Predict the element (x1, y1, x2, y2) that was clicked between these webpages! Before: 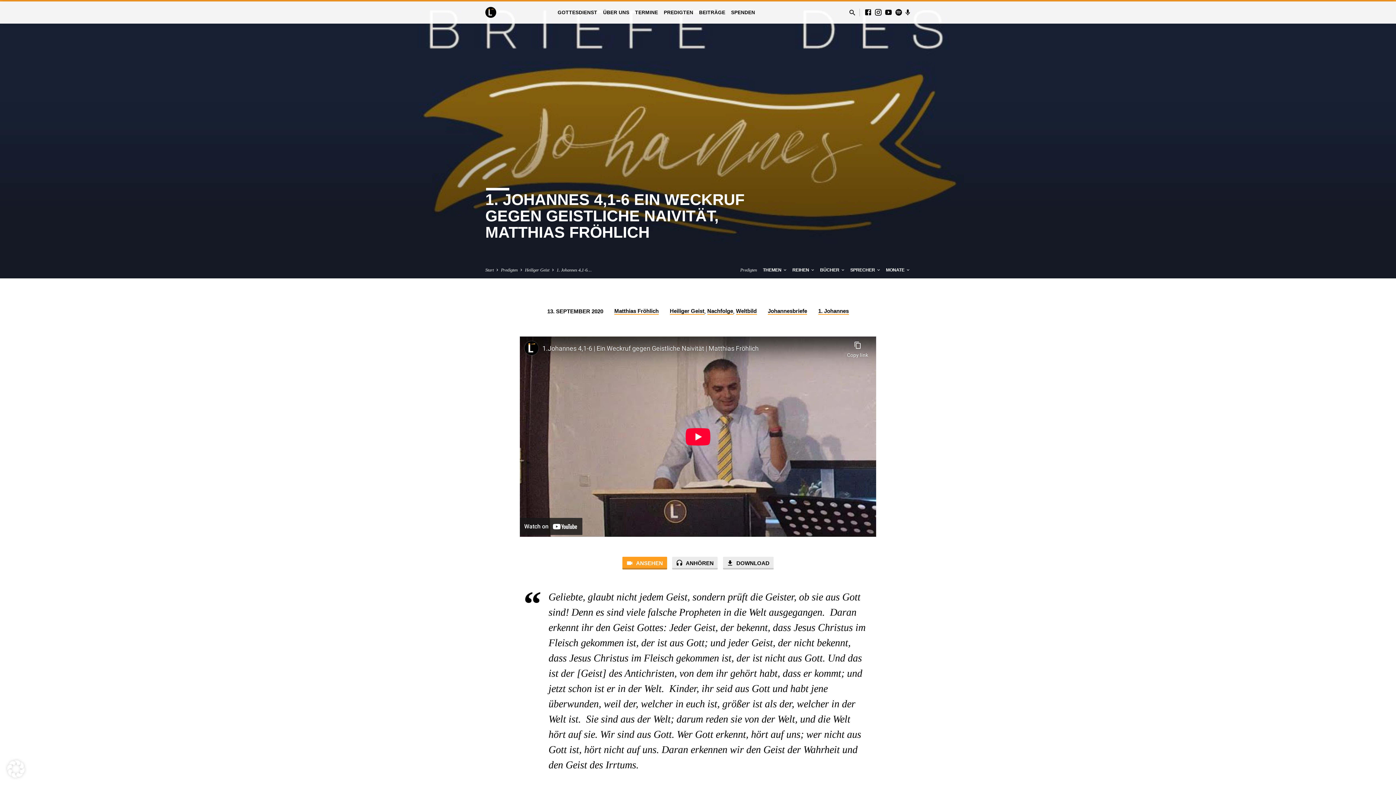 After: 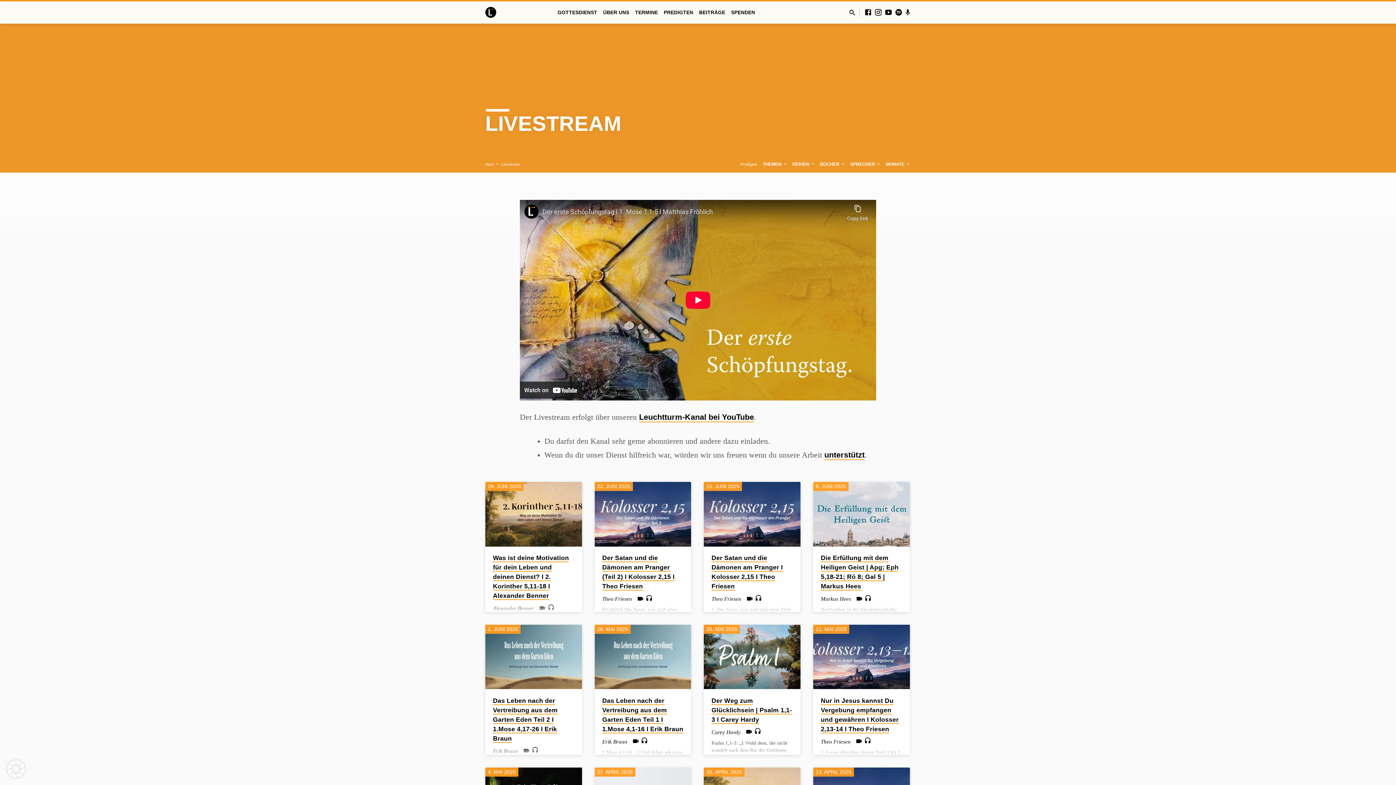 Action: label: Predigten bbox: (740, 267, 757, 272)